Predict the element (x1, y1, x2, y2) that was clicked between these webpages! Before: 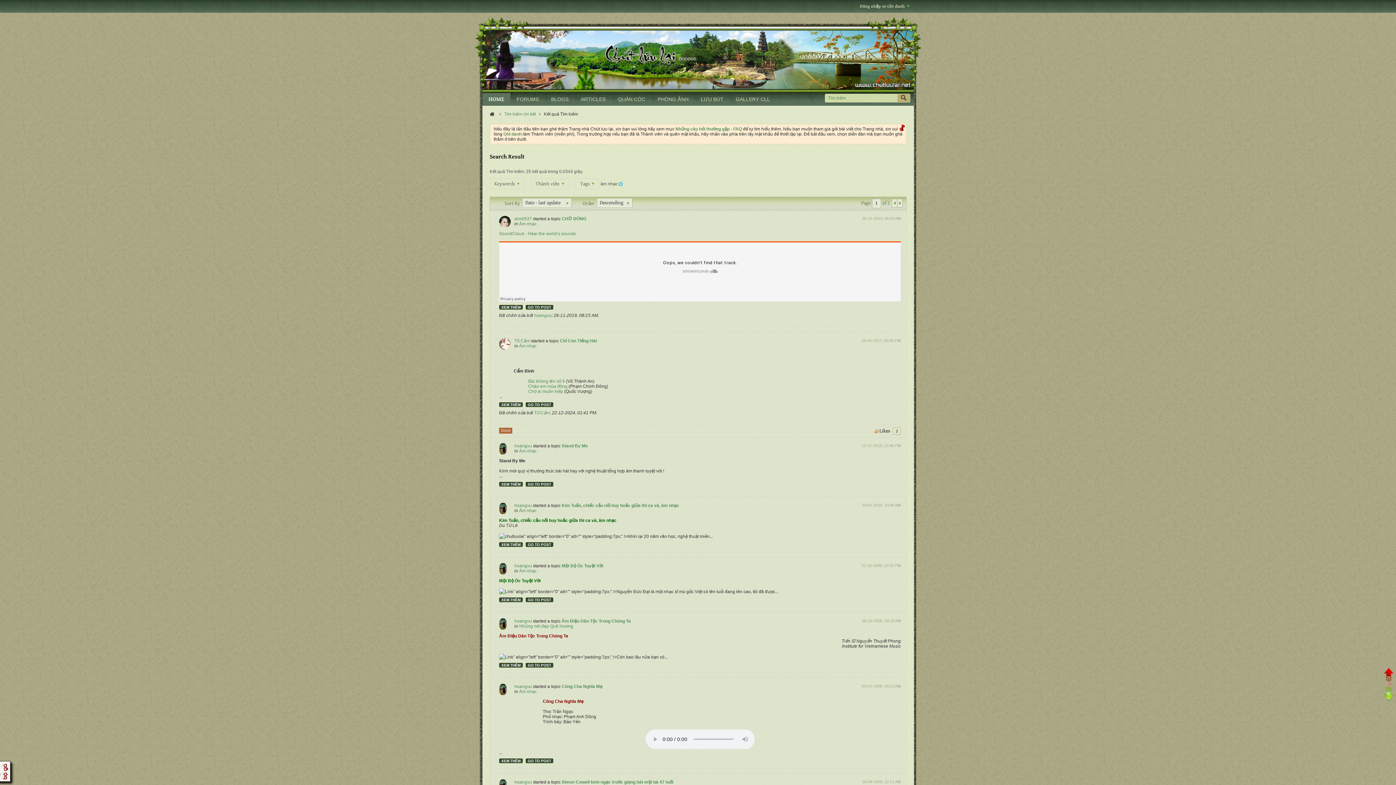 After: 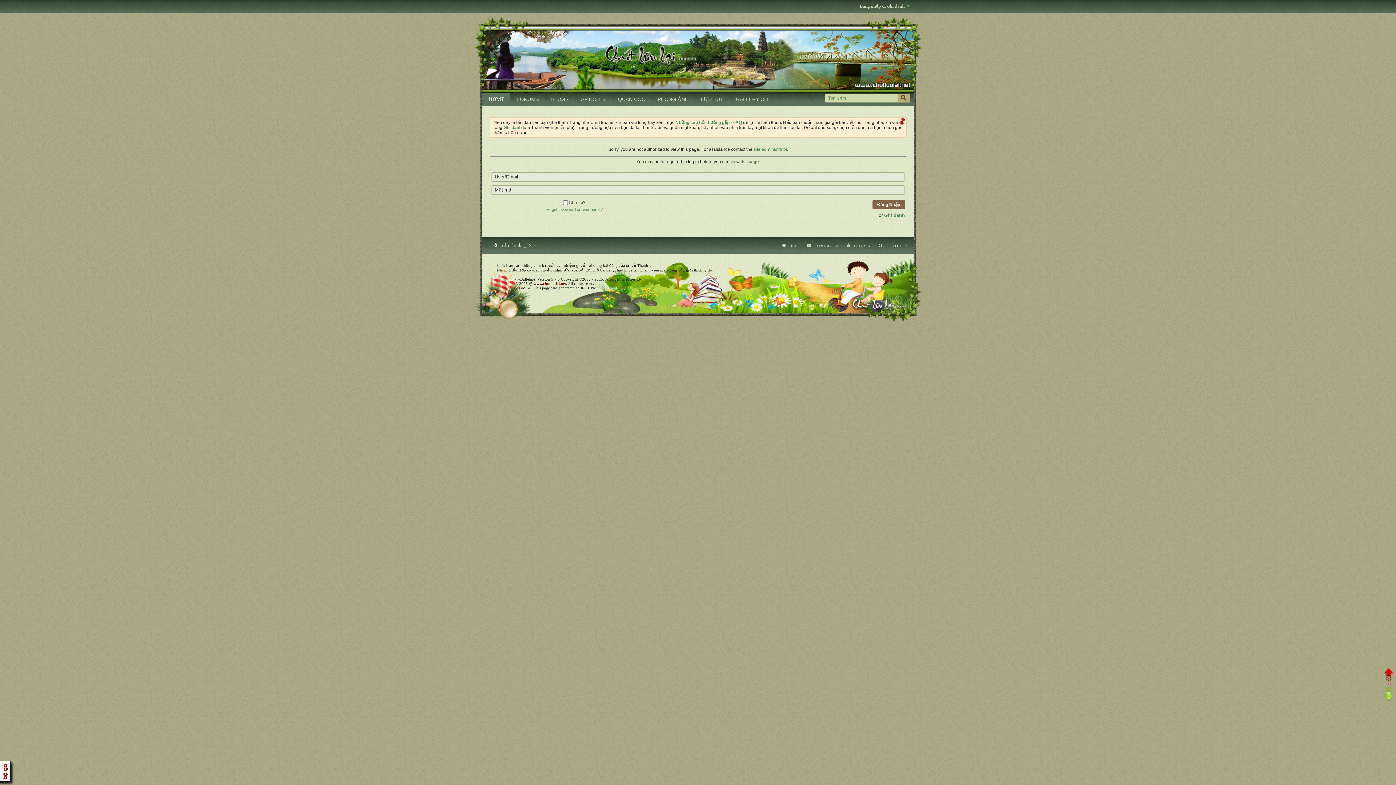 Action: bbox: (499, 618, 510, 630)